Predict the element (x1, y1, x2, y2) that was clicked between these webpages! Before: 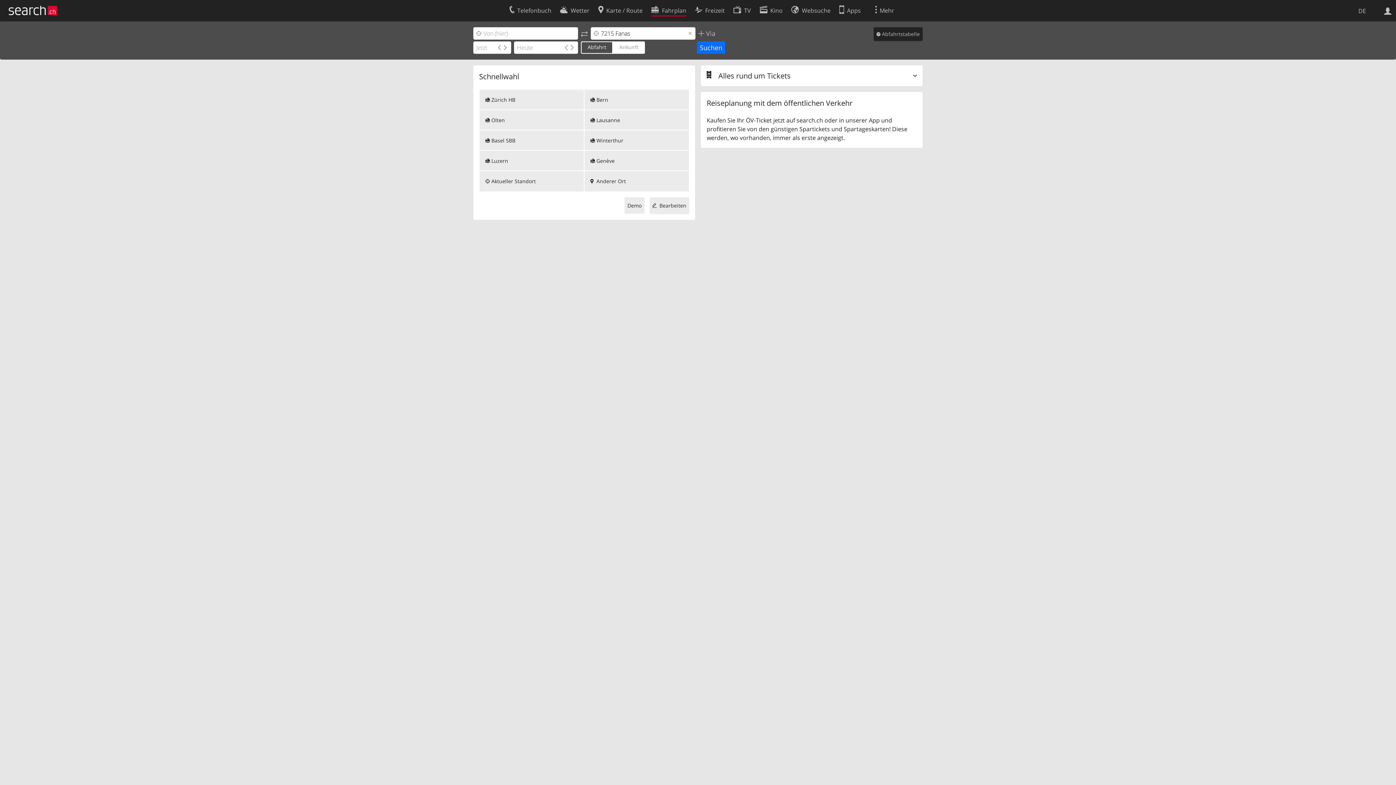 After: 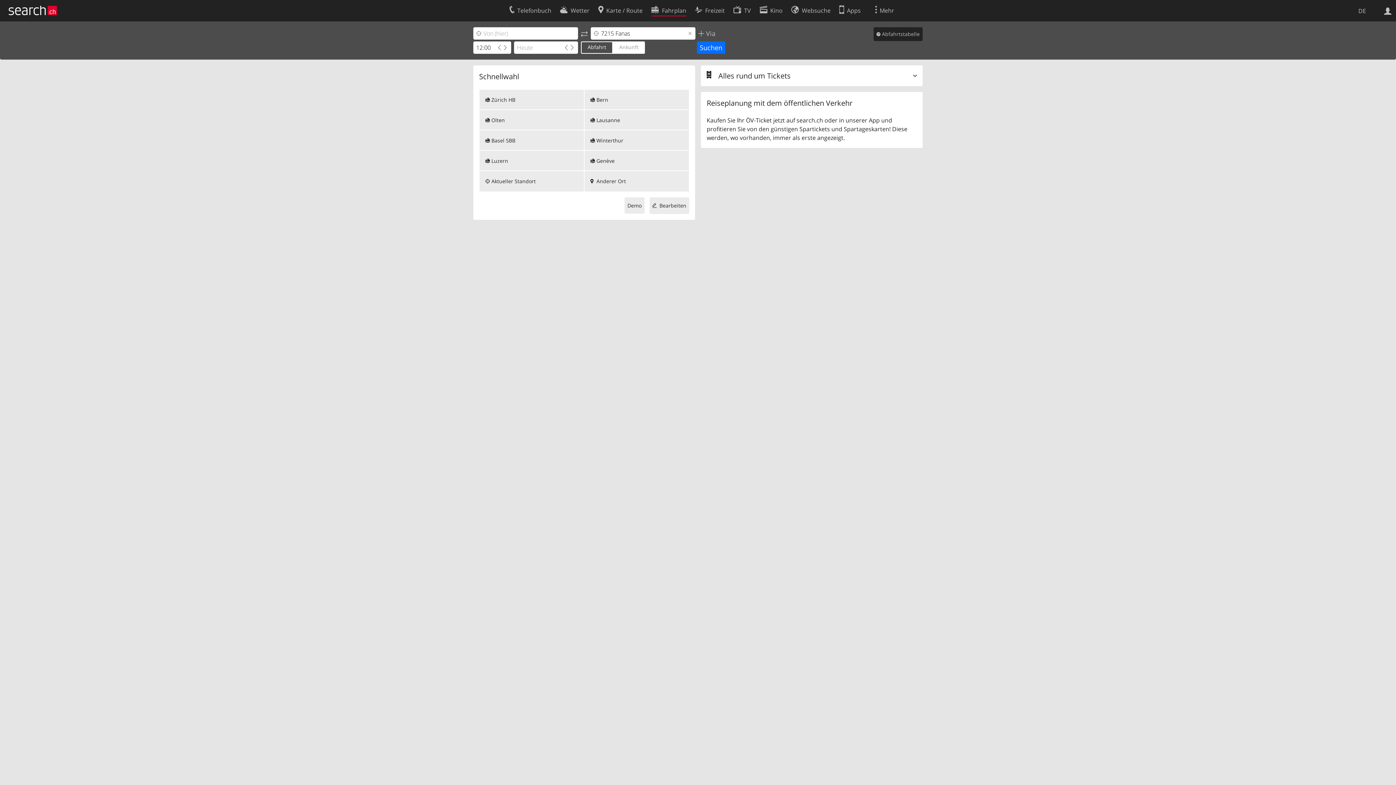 Action: bbox: (502, 43, 508, 51)